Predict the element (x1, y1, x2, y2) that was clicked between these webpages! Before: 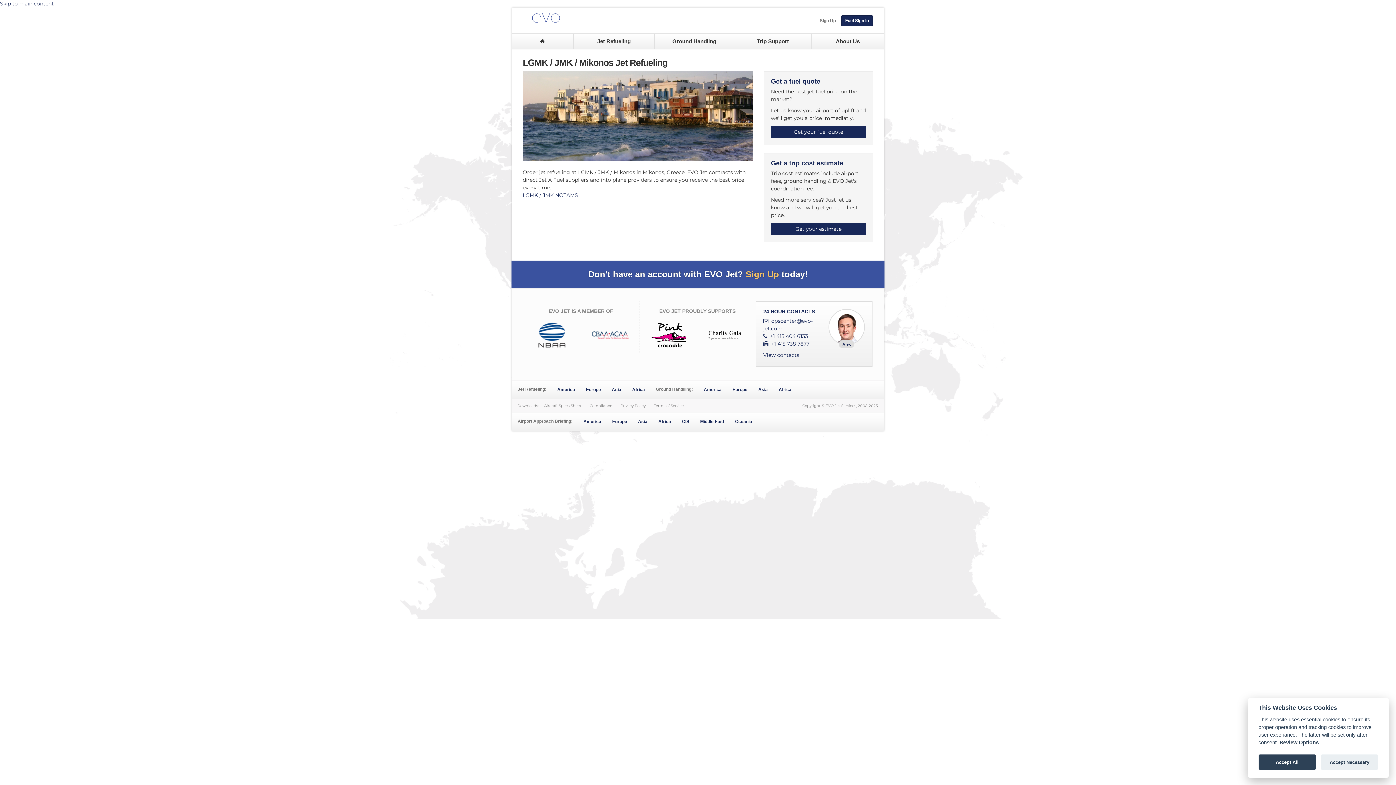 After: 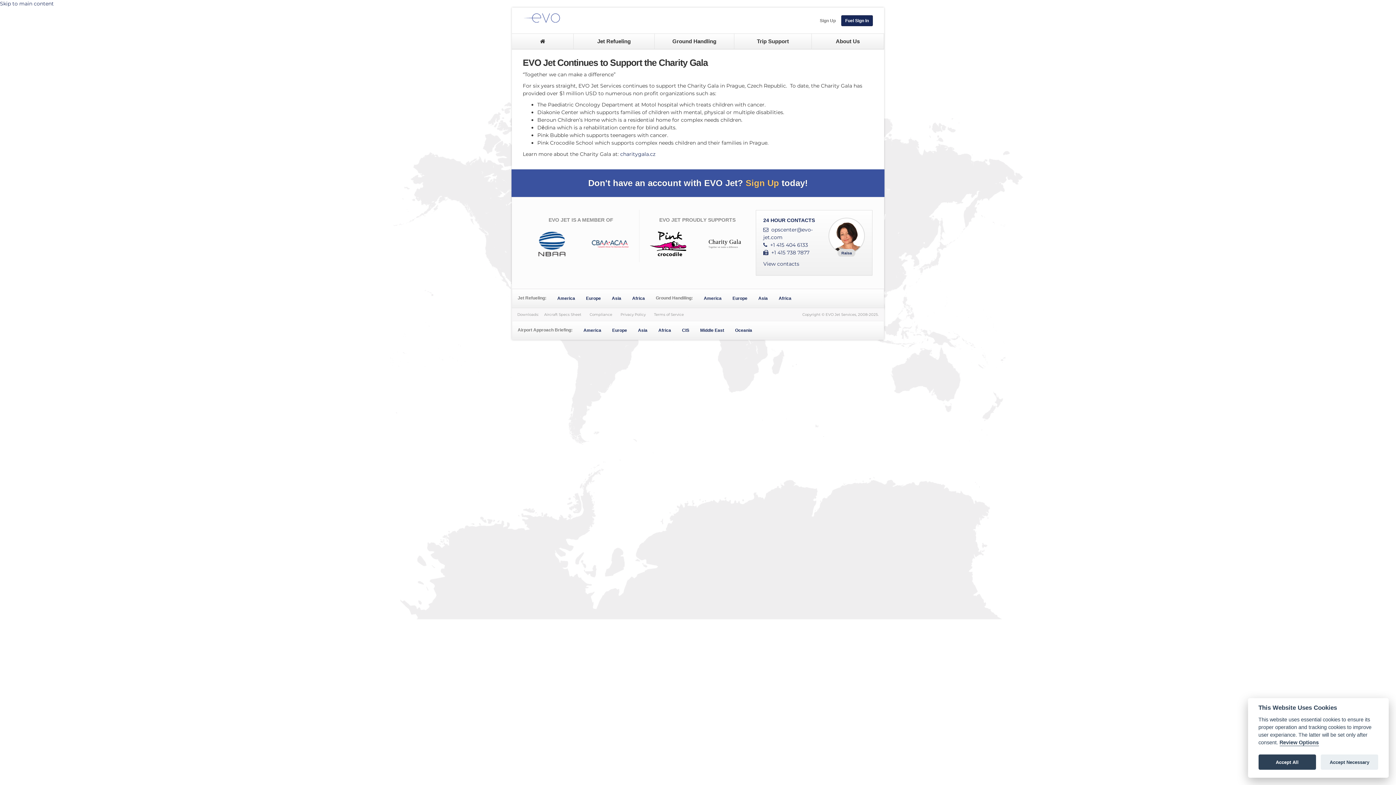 Action: bbox: (703, 317, 750, 353)